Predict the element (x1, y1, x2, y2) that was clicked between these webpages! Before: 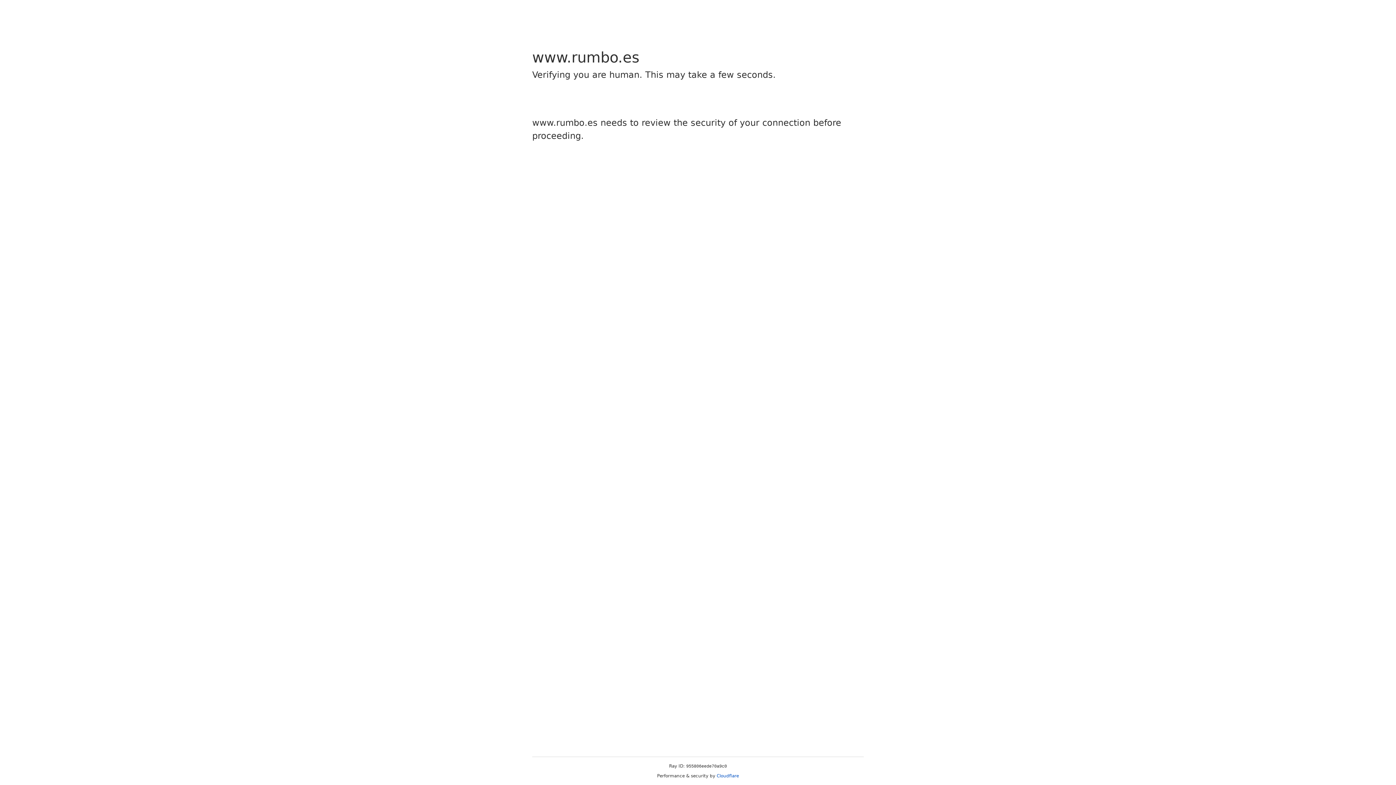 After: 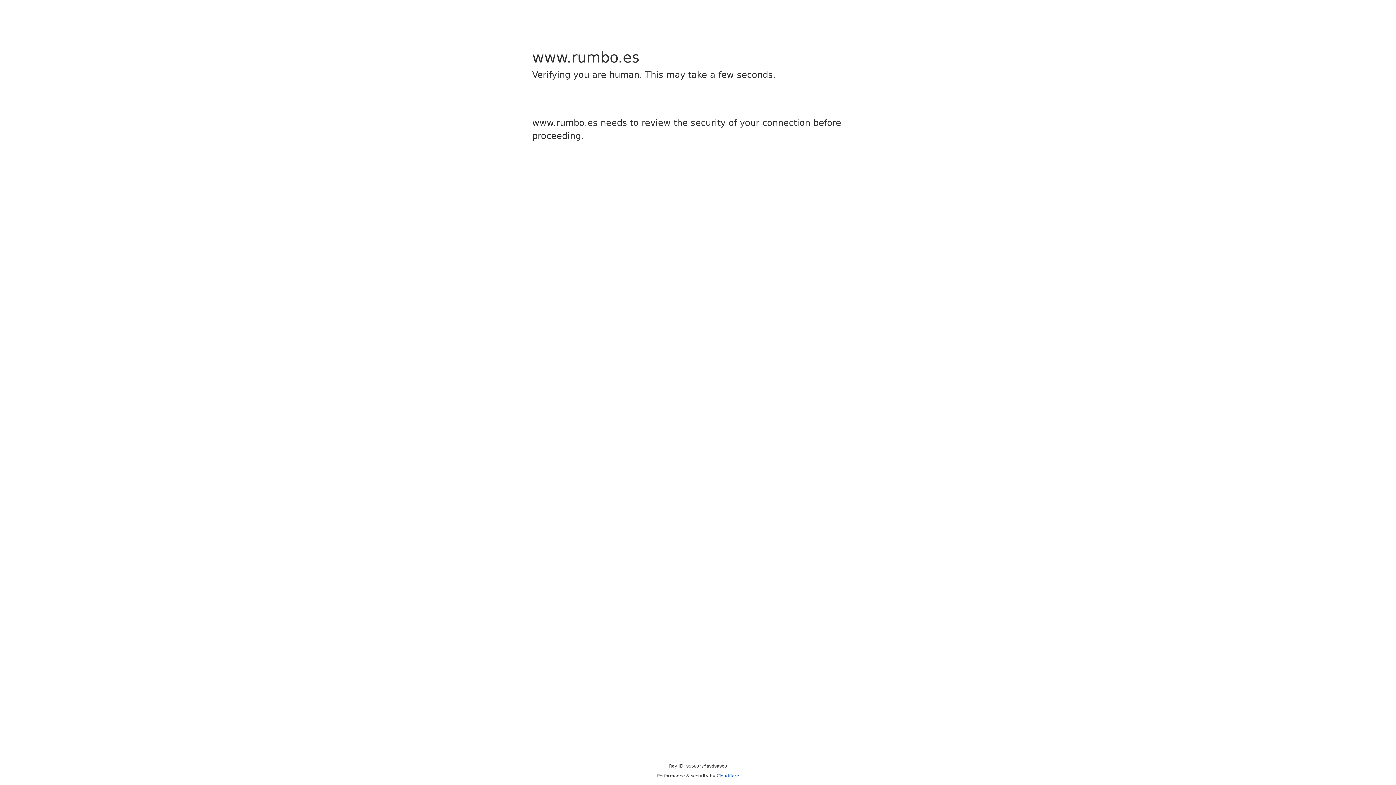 Action: bbox: (716, 773, 739, 778) label: Cloudflare